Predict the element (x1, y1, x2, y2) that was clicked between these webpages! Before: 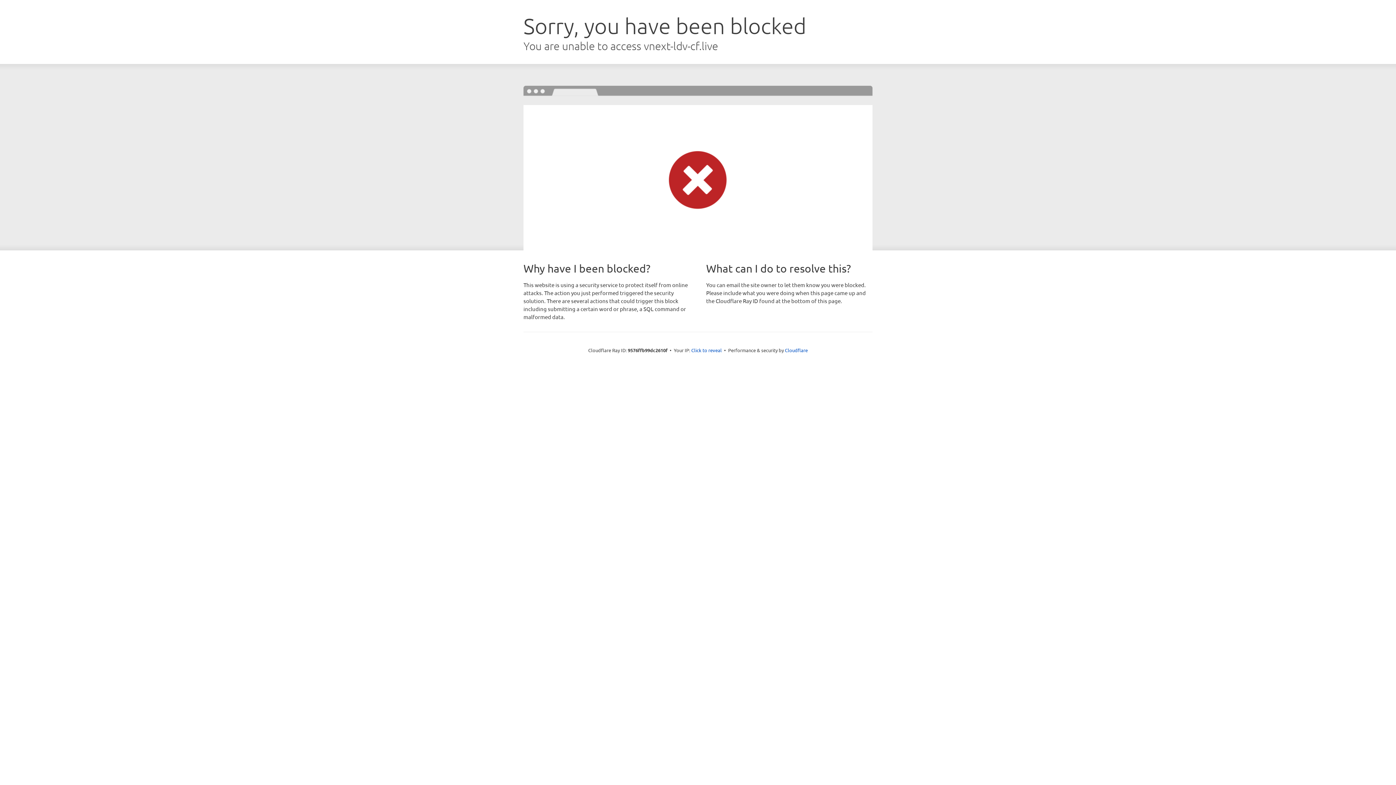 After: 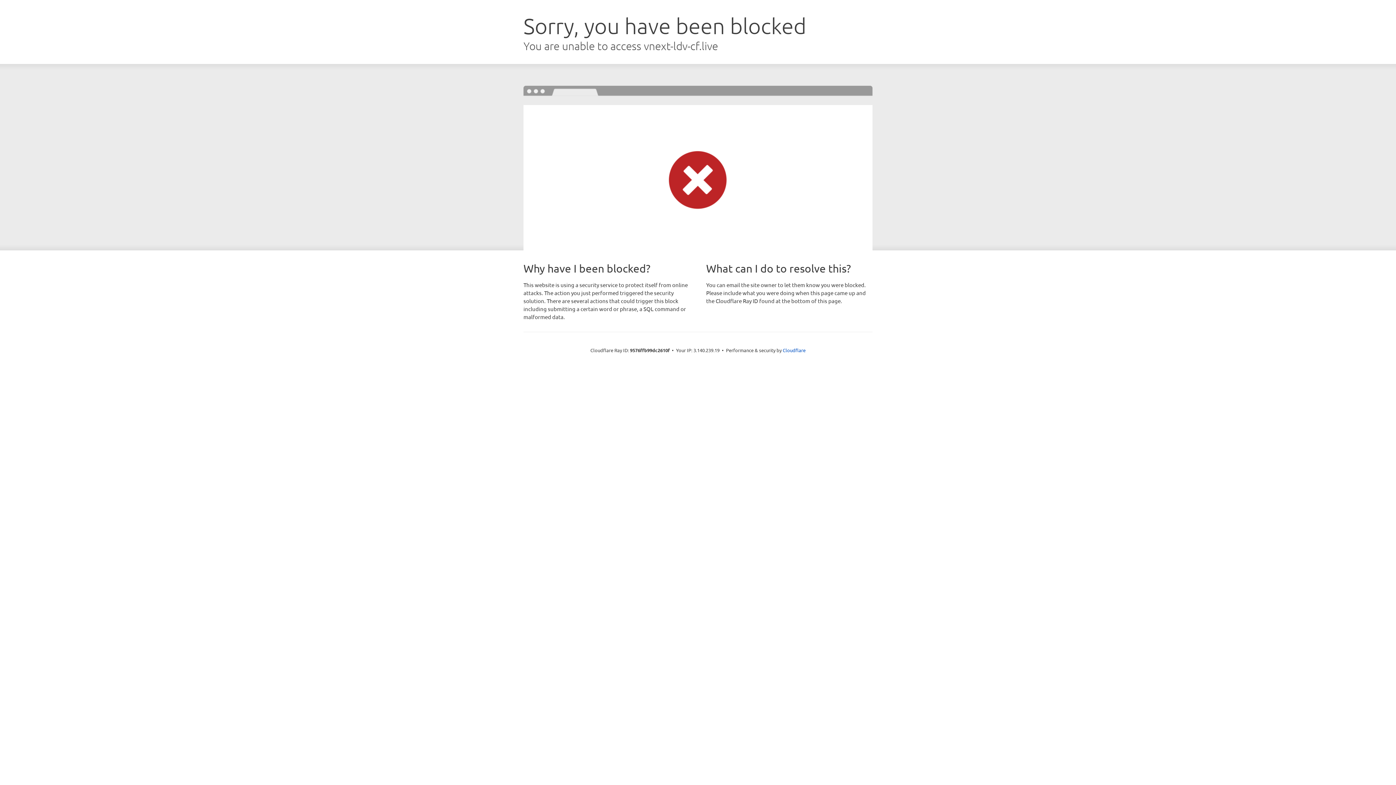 Action: bbox: (691, 346, 722, 353) label: Click to reveal